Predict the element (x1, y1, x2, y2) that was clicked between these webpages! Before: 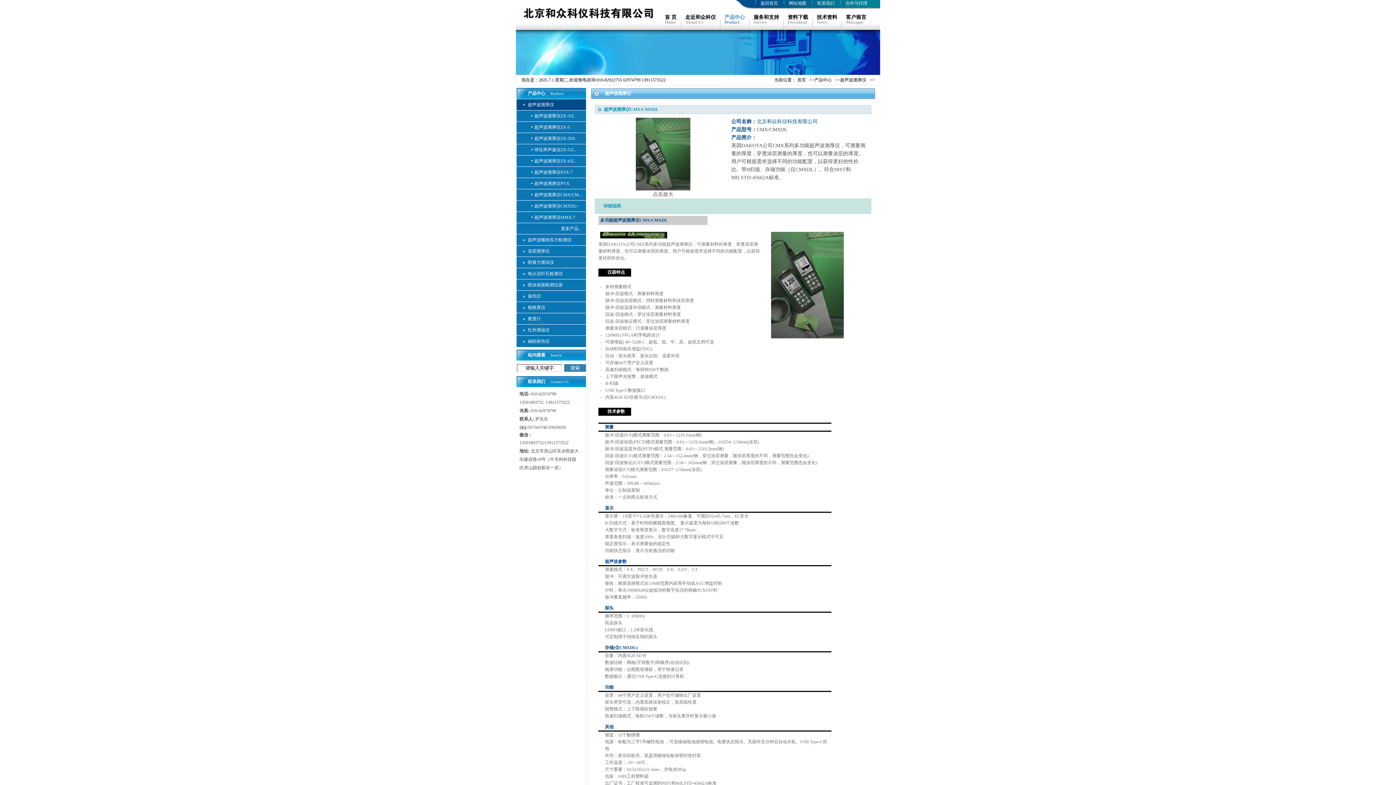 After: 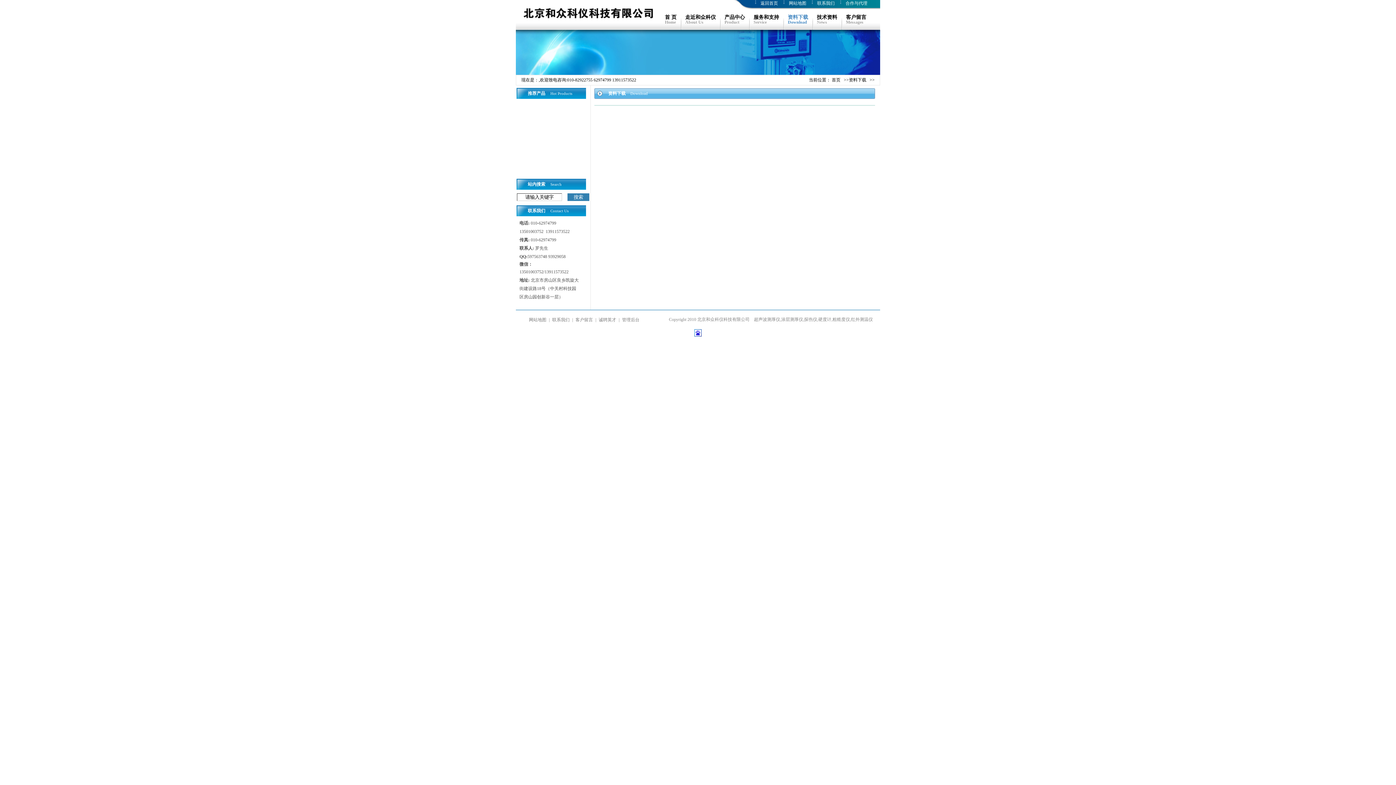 Action: bbox: (785, 14, 811, 29) label: 资料下载

Download